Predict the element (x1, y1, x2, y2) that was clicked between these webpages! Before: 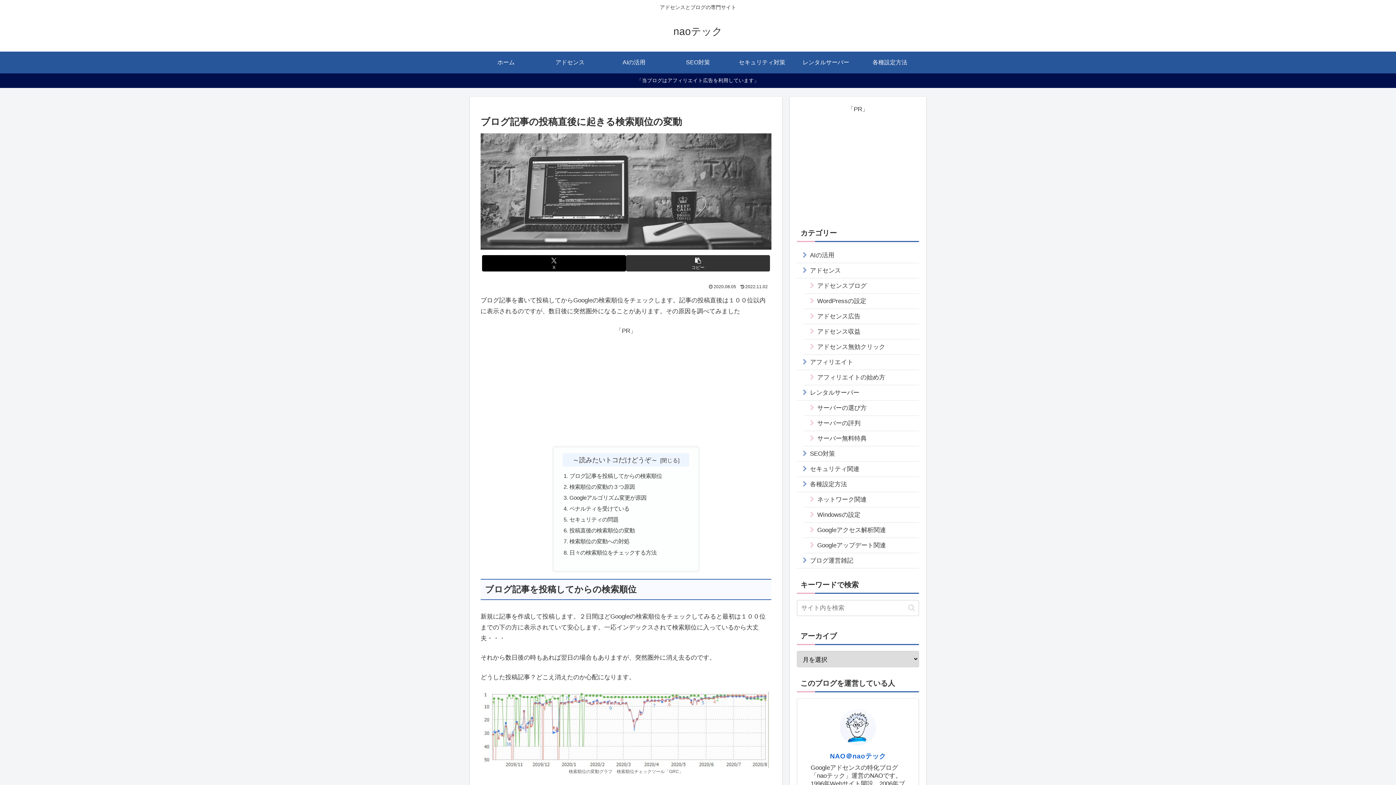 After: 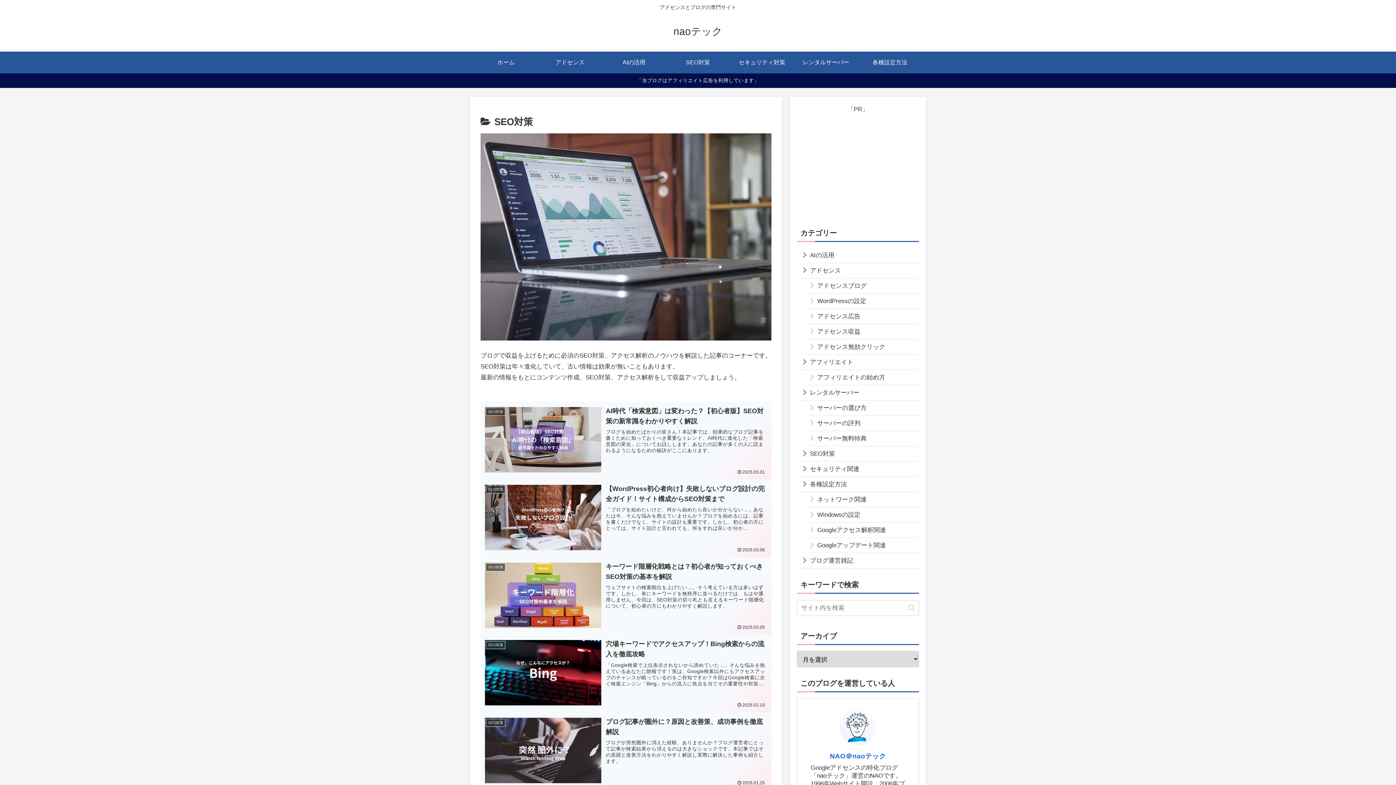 Action: label: SEO対策 bbox: (797, 446, 919, 461)